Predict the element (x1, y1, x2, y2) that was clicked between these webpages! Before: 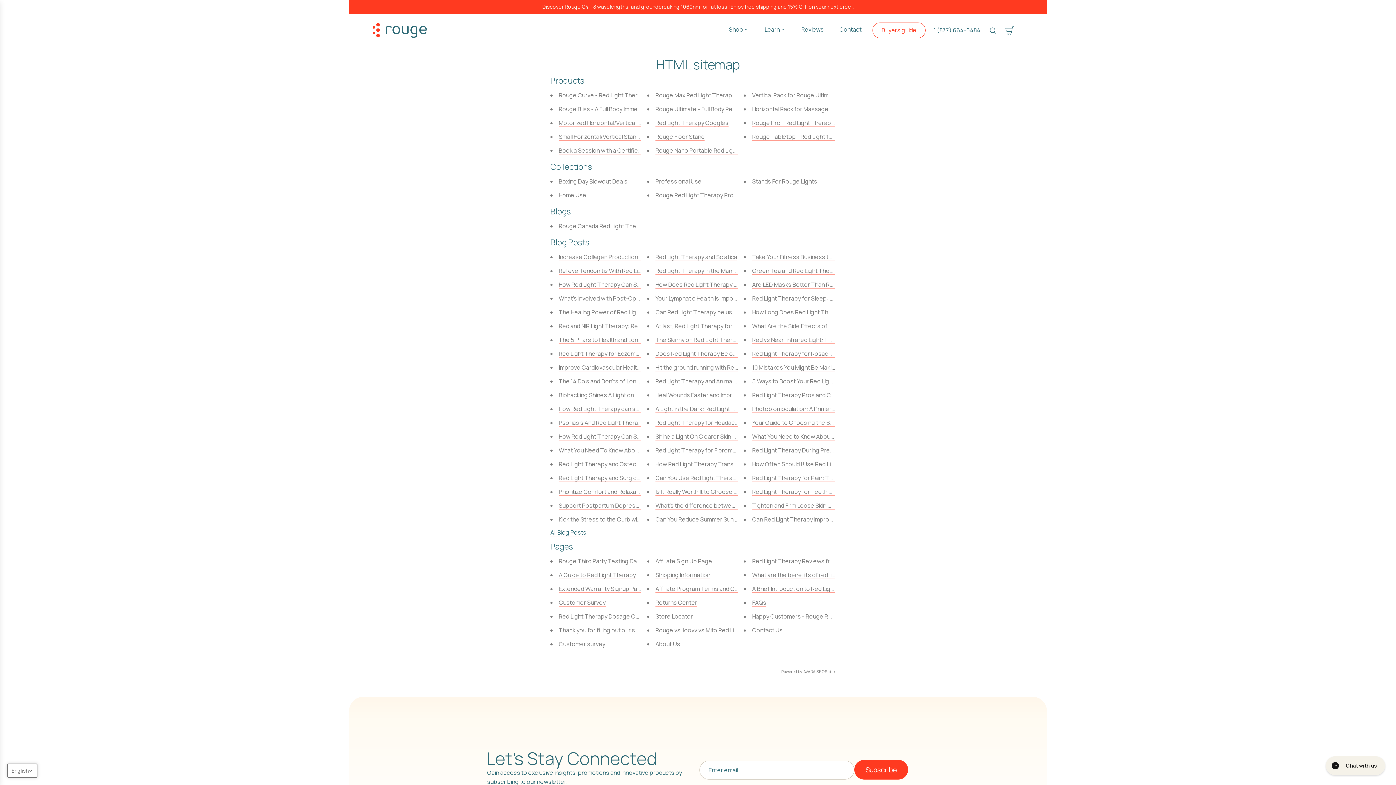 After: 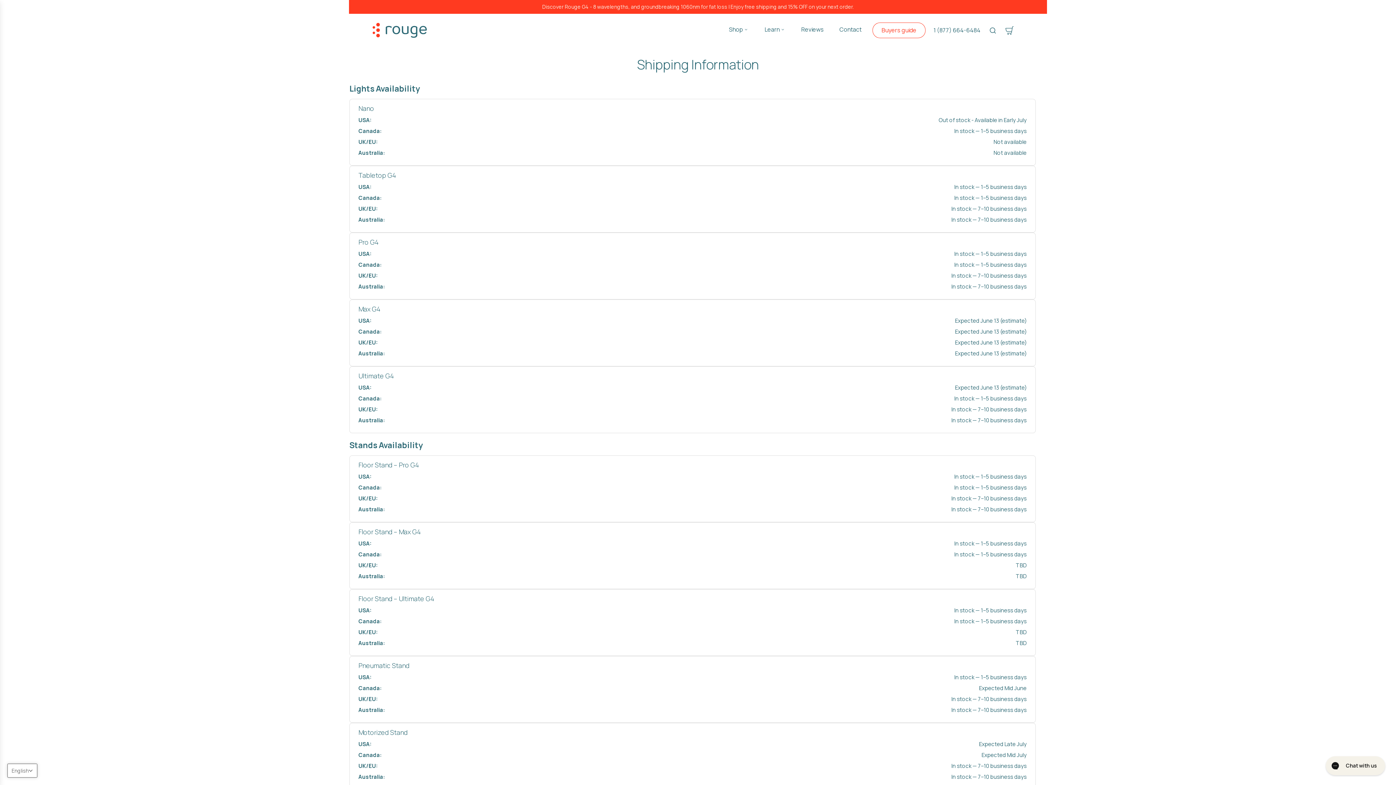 Action: bbox: (655, 571, 710, 579) label: Shipping Information